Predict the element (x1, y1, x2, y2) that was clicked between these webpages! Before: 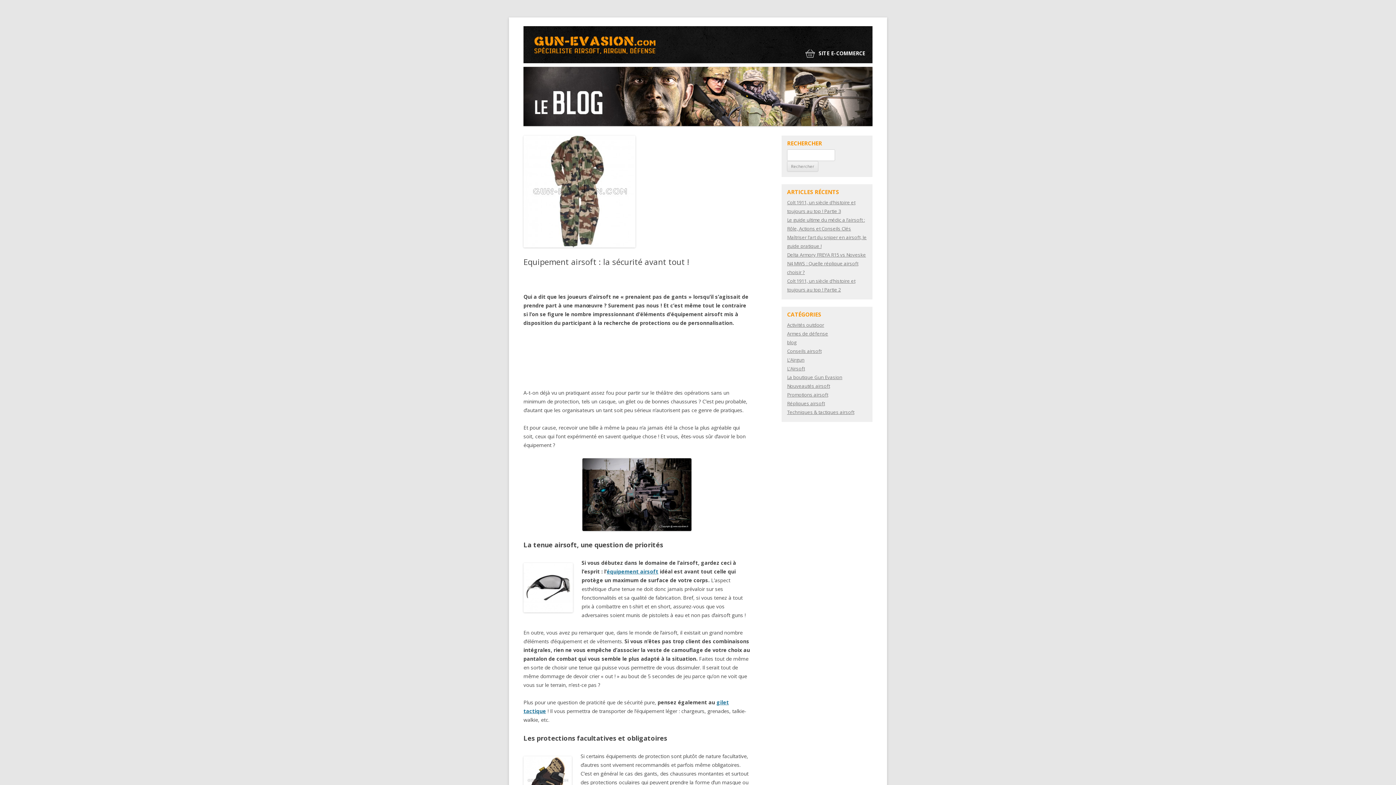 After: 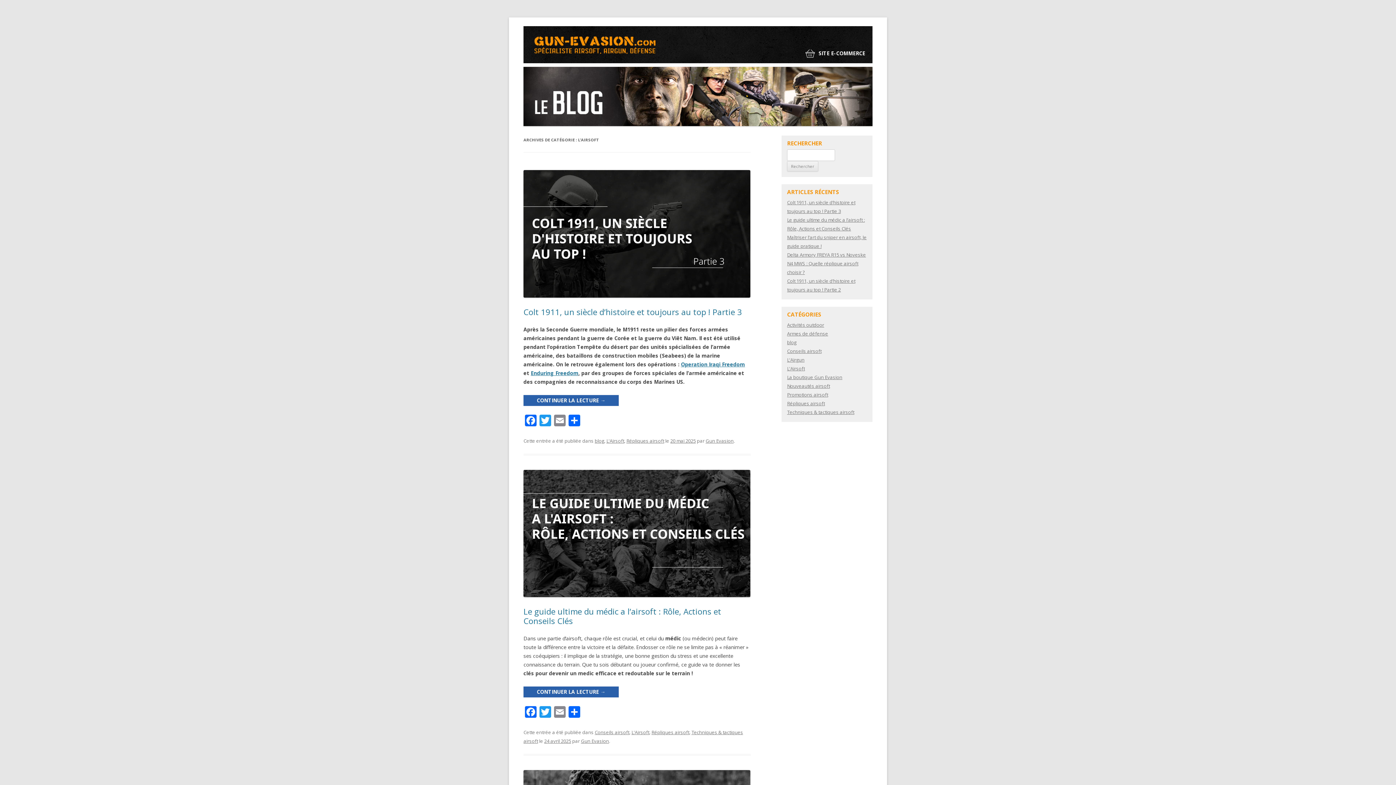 Action: bbox: (787, 365, 805, 371) label: L'Airsoft